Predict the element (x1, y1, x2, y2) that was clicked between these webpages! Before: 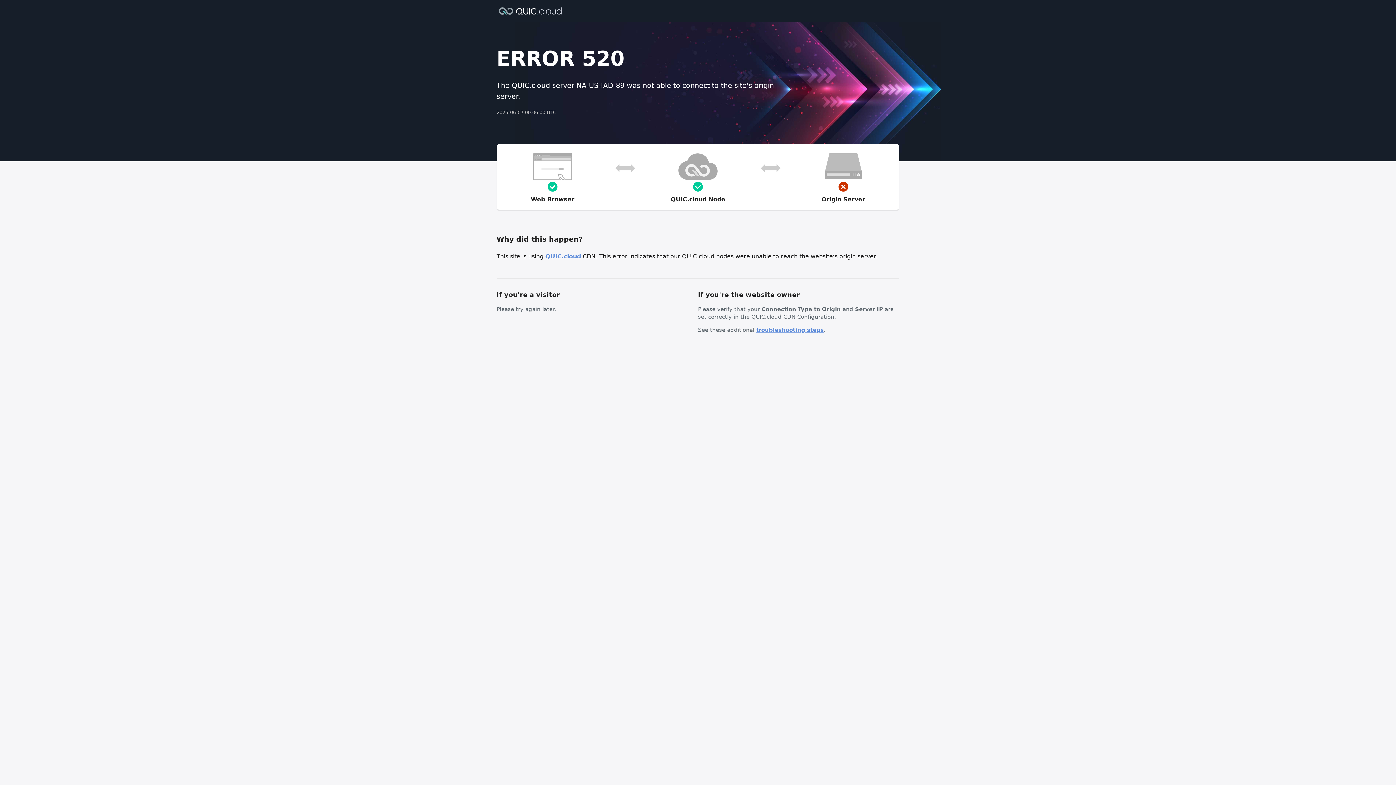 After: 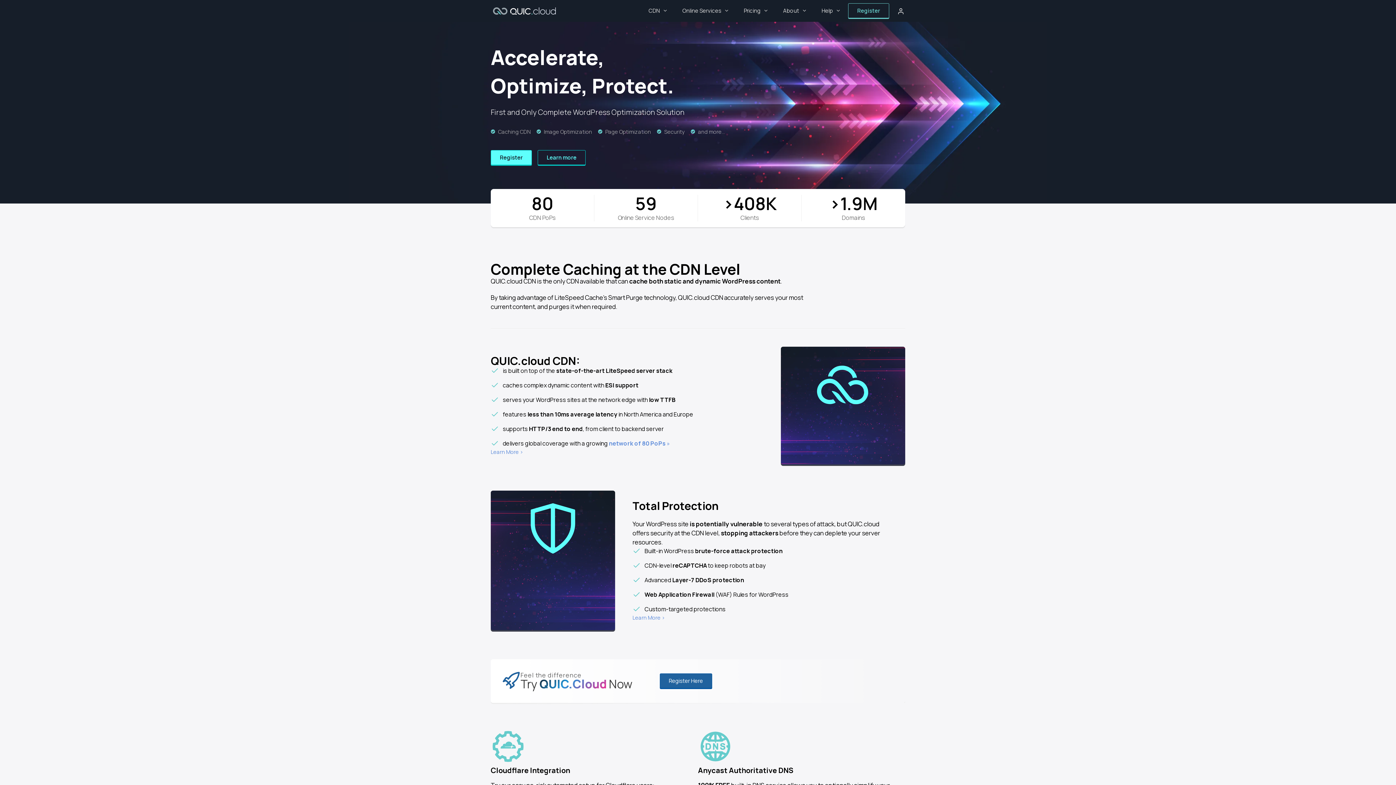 Action: bbox: (496, 6, 564, 14)